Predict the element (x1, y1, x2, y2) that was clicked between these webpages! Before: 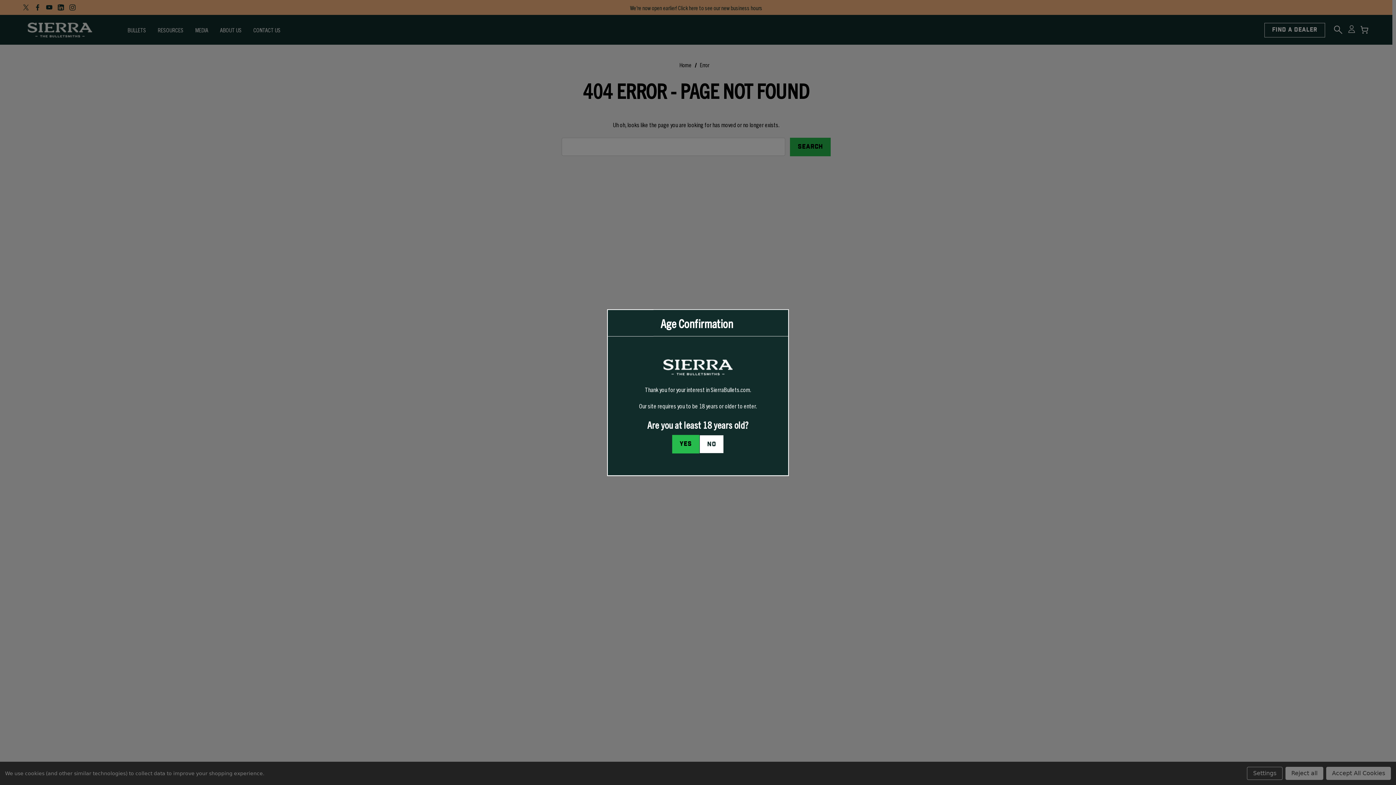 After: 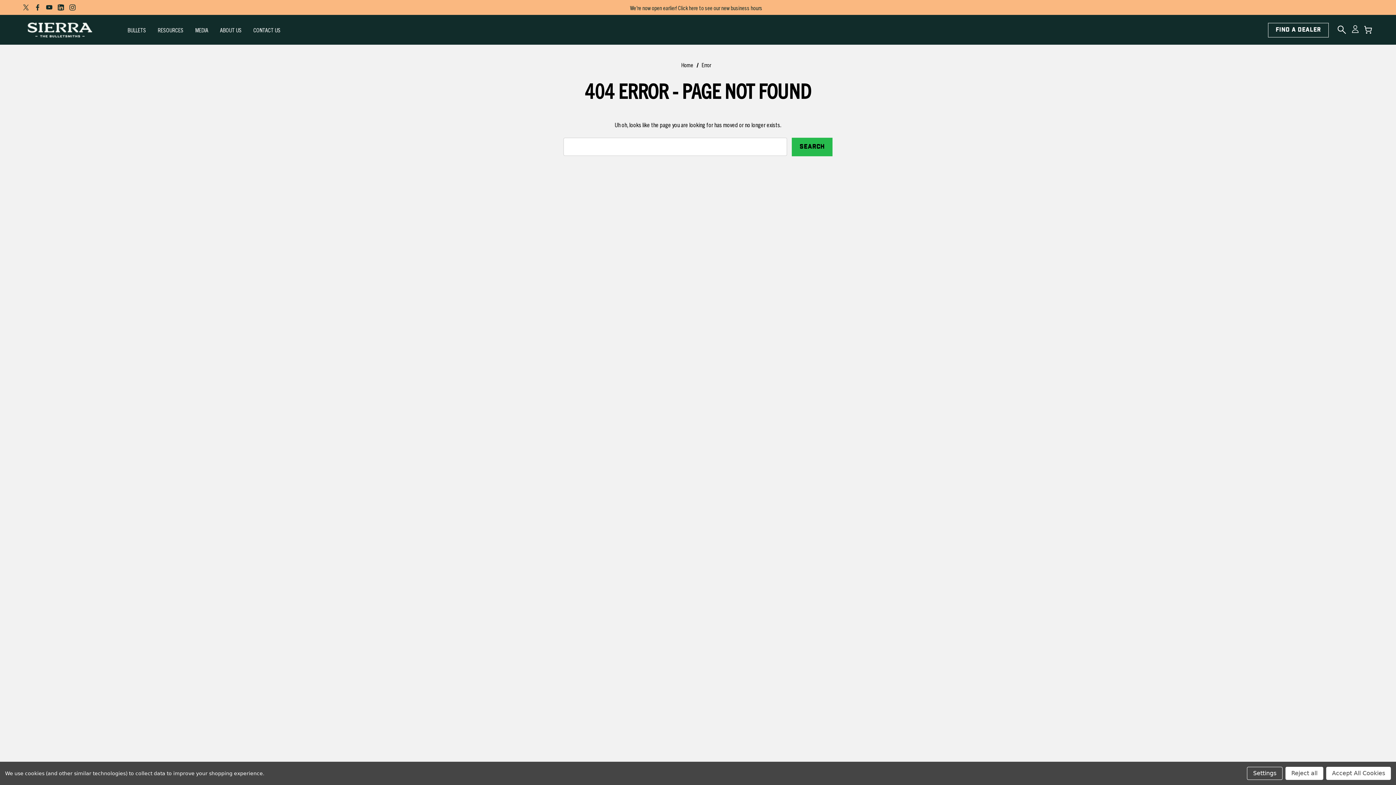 Action: label: I confirm I am at least 18 years old bbox: (672, 435, 699, 453)